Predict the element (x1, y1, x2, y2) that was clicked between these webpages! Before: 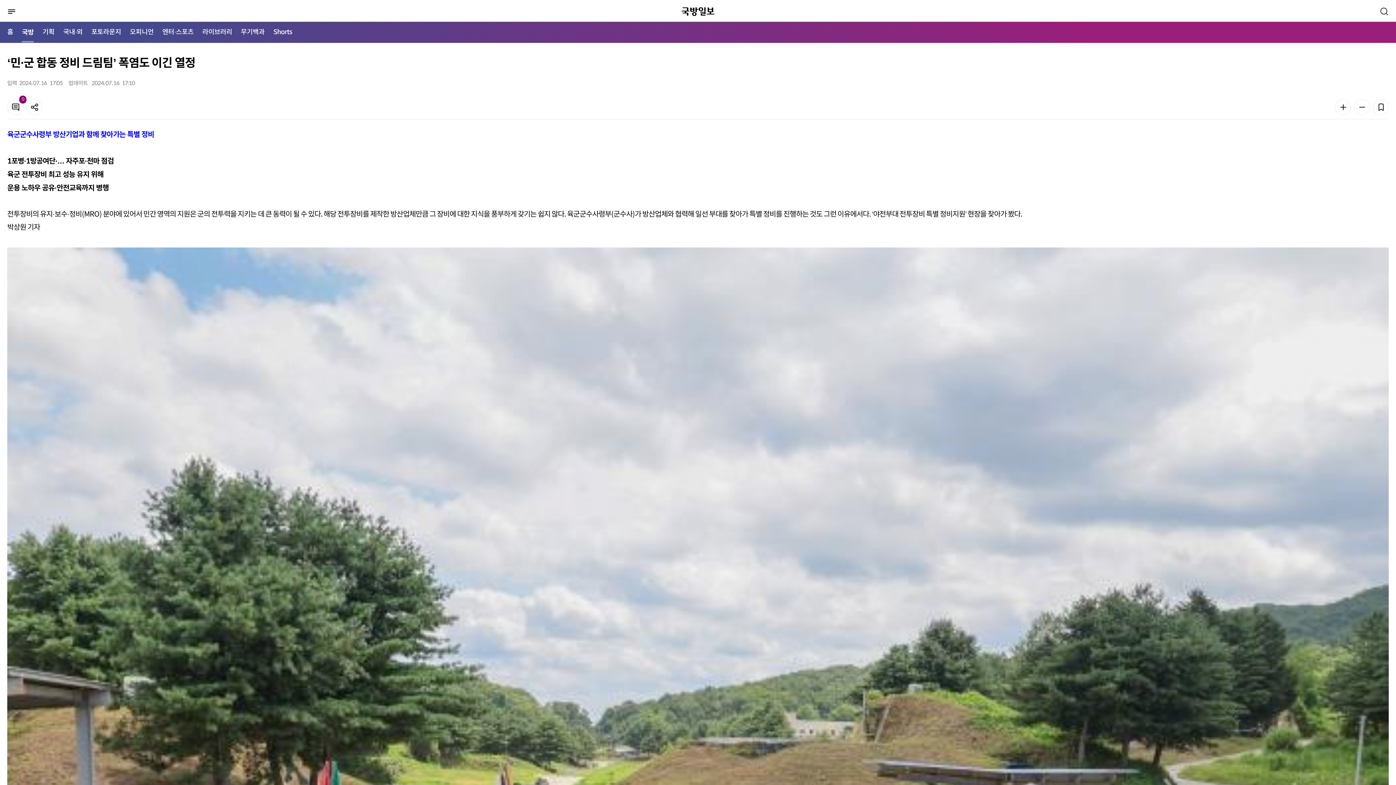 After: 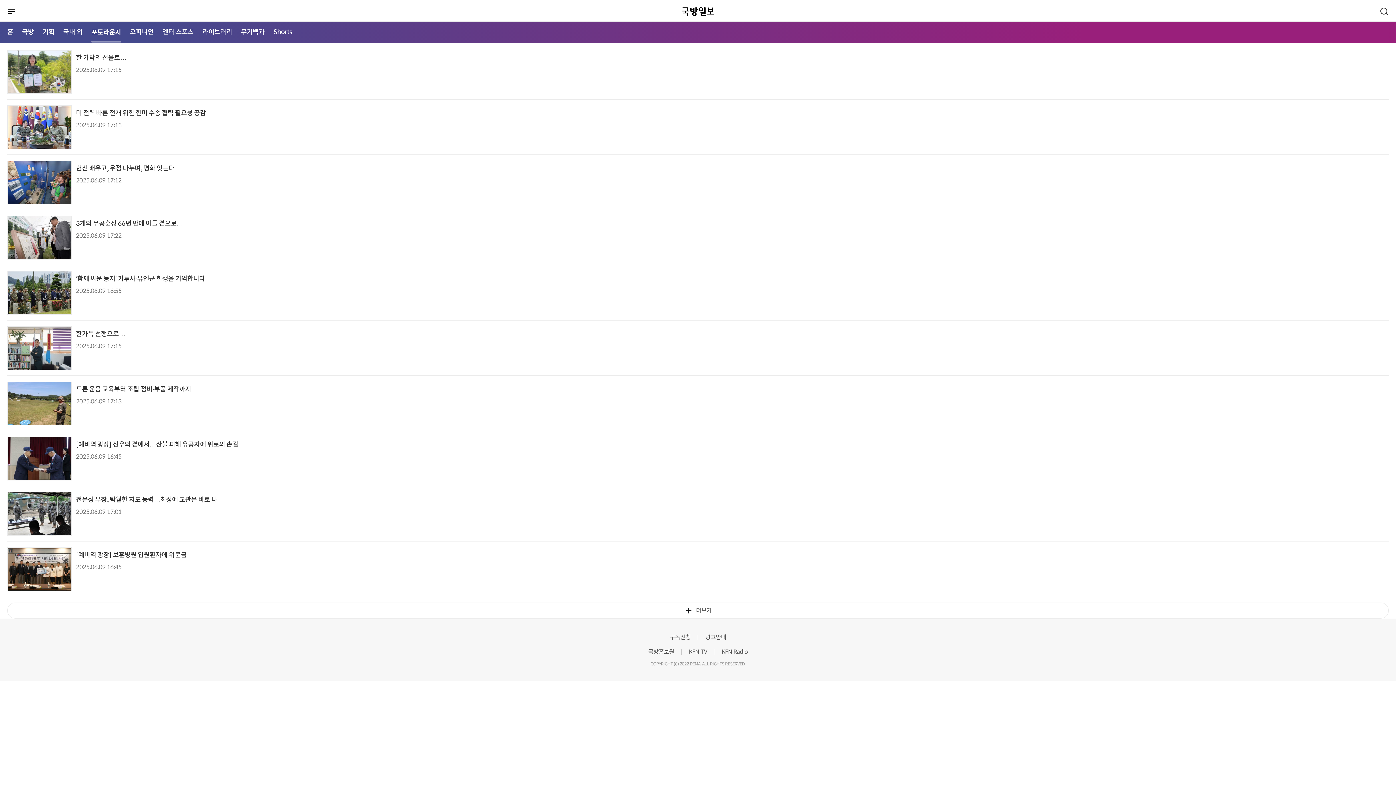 Action: label: 포토라운지 bbox: (91, 21, 121, 42)